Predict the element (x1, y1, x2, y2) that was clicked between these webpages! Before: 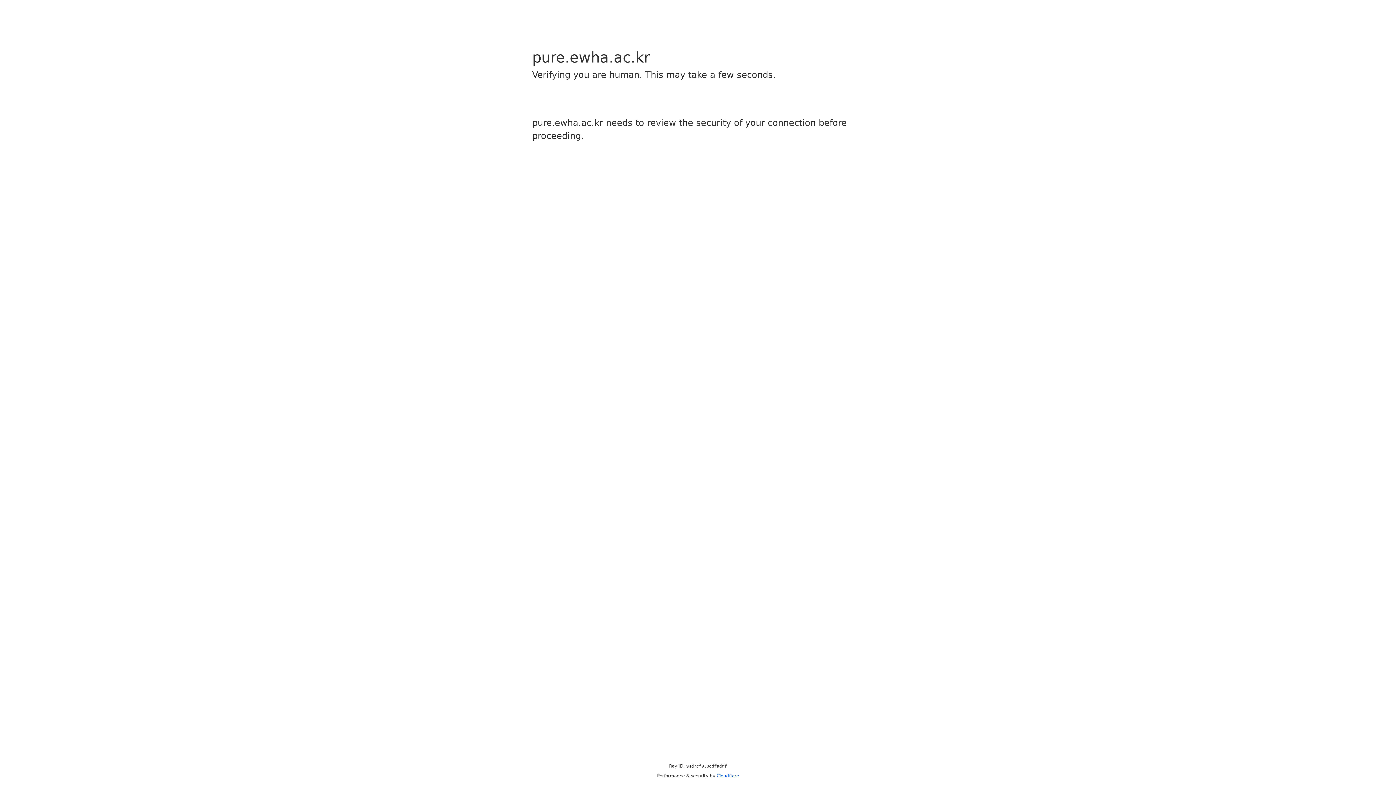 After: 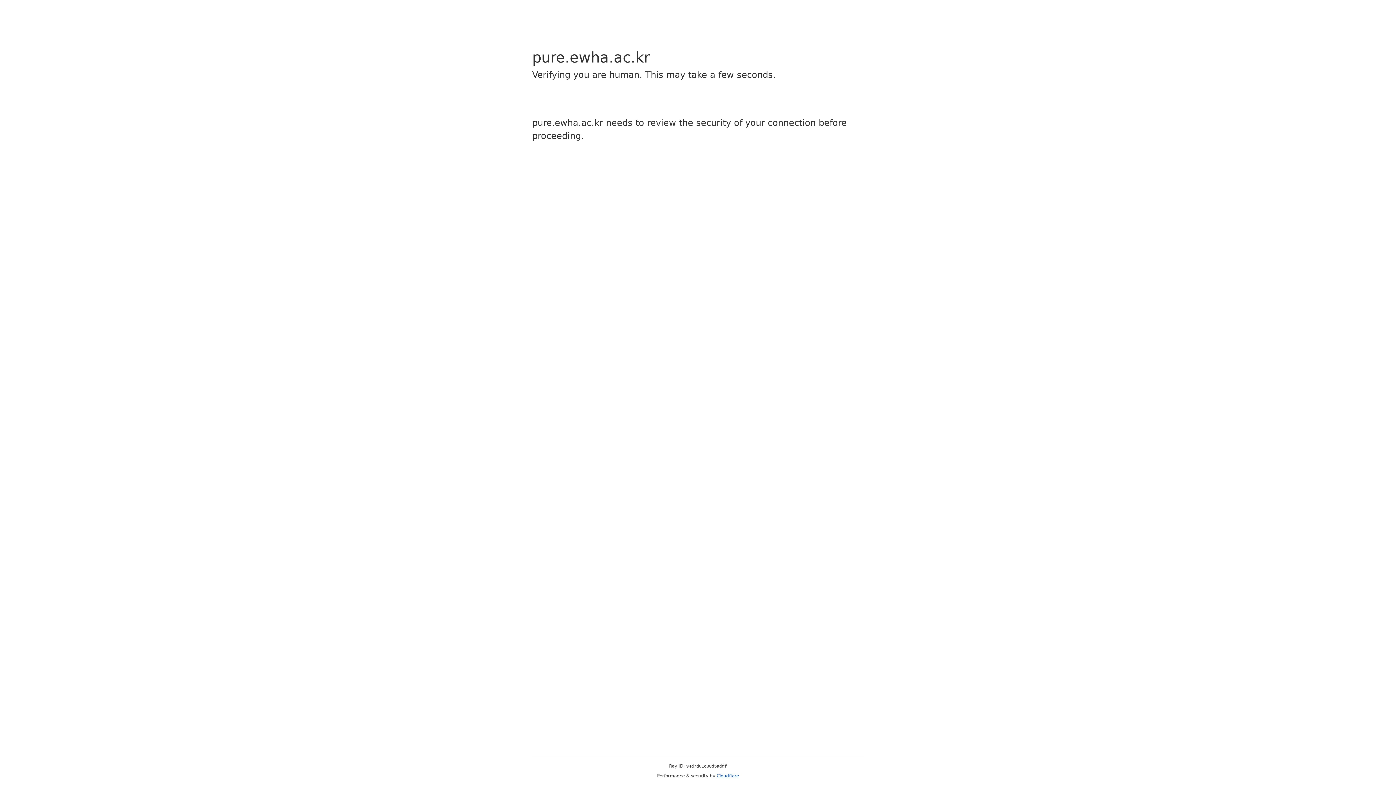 Action: bbox: (716, 773, 739, 778) label: Cloudflare